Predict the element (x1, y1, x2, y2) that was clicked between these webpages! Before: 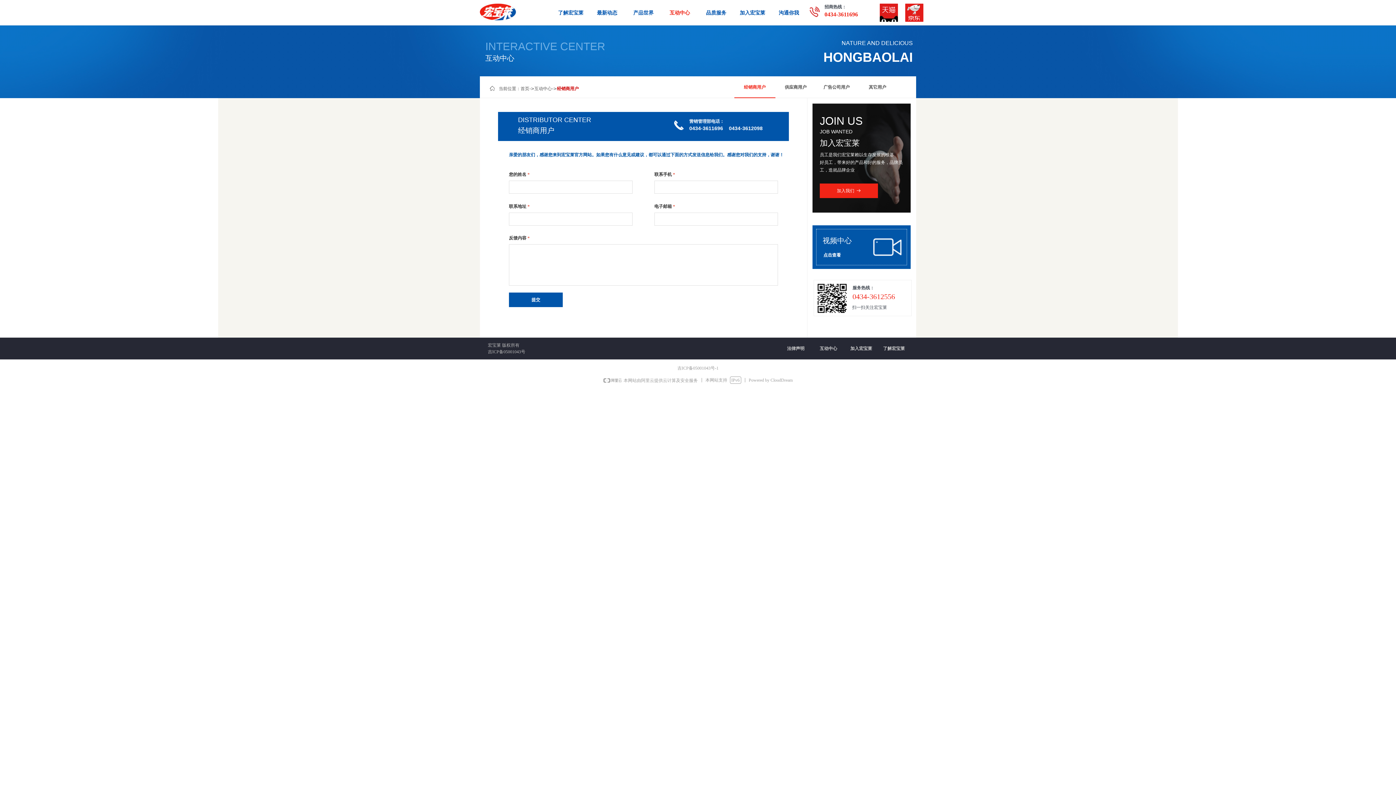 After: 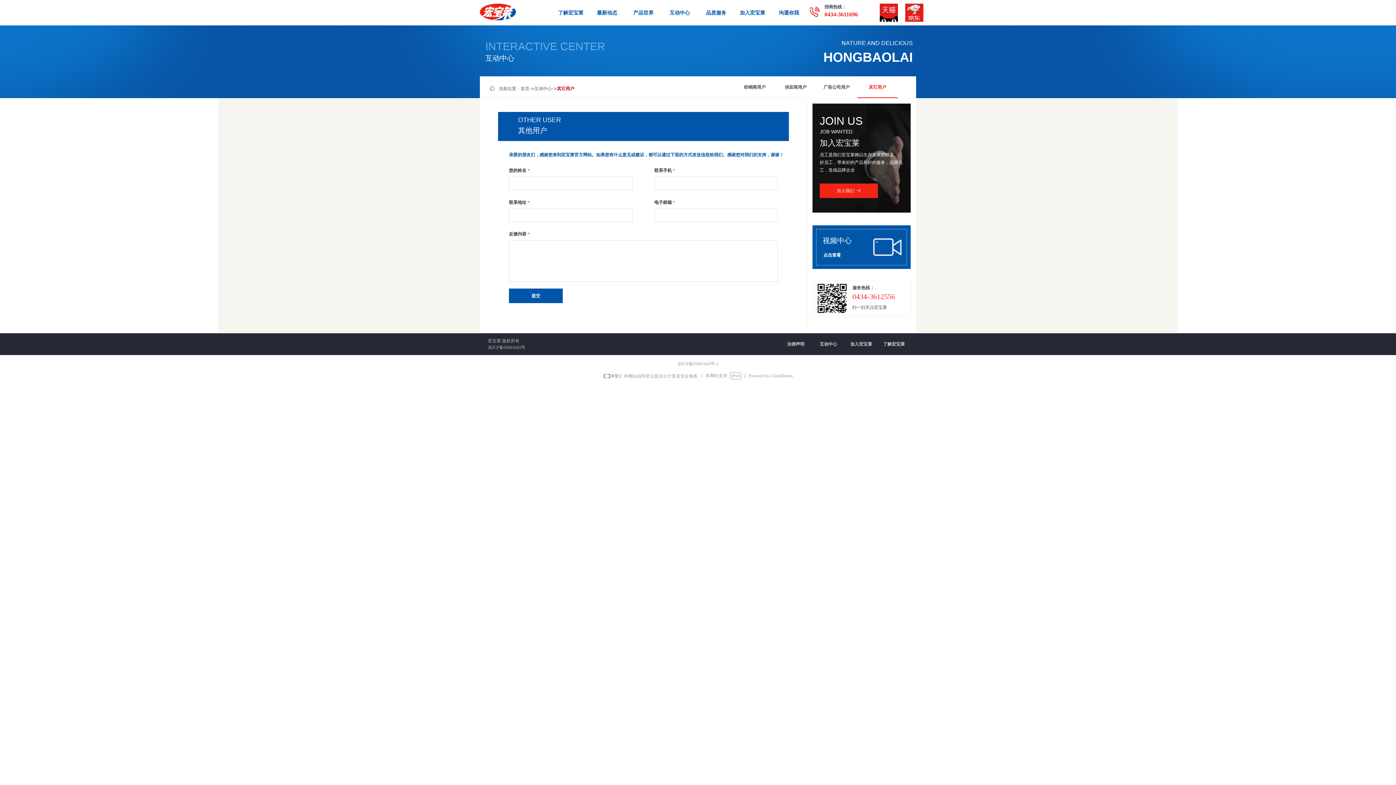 Action: bbox: (862, 76, 892, 98) label: 其它用户